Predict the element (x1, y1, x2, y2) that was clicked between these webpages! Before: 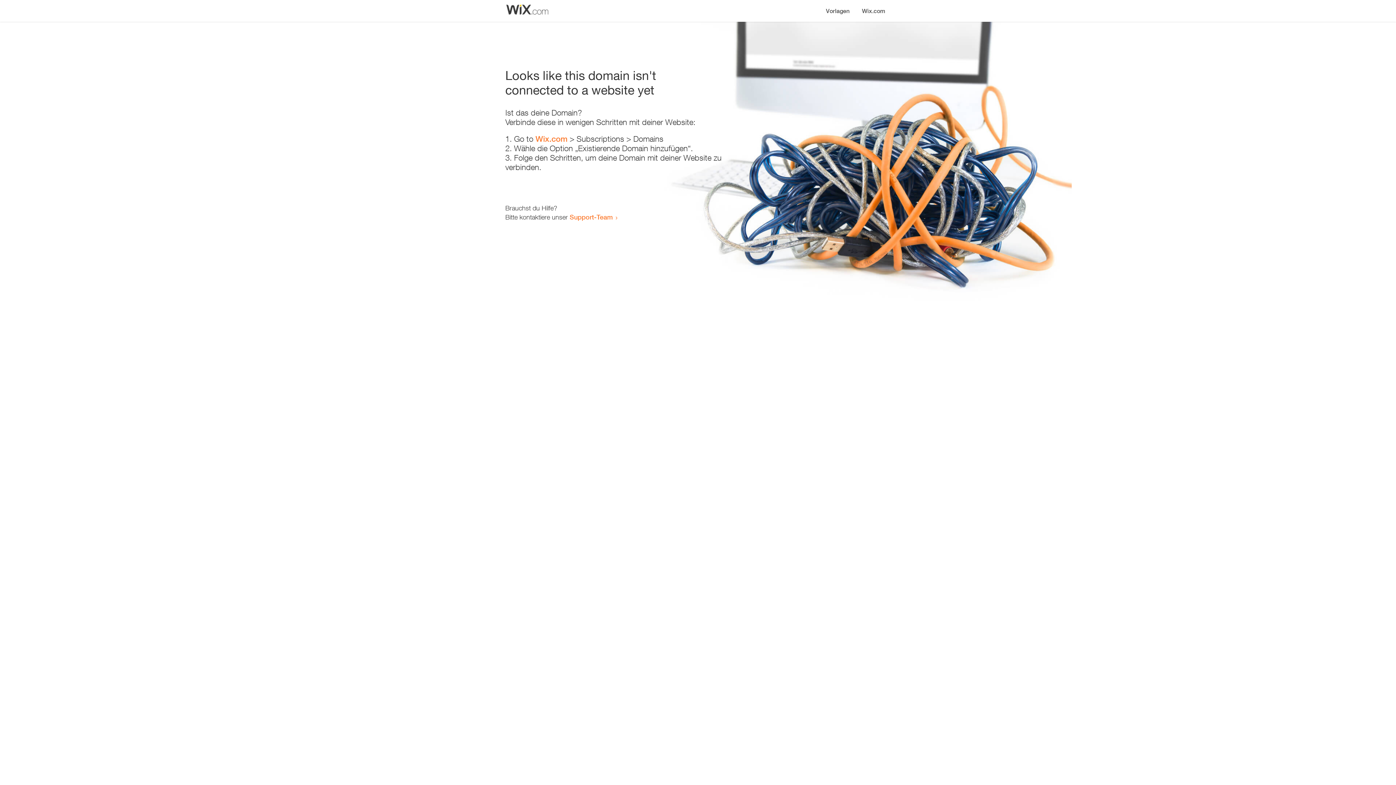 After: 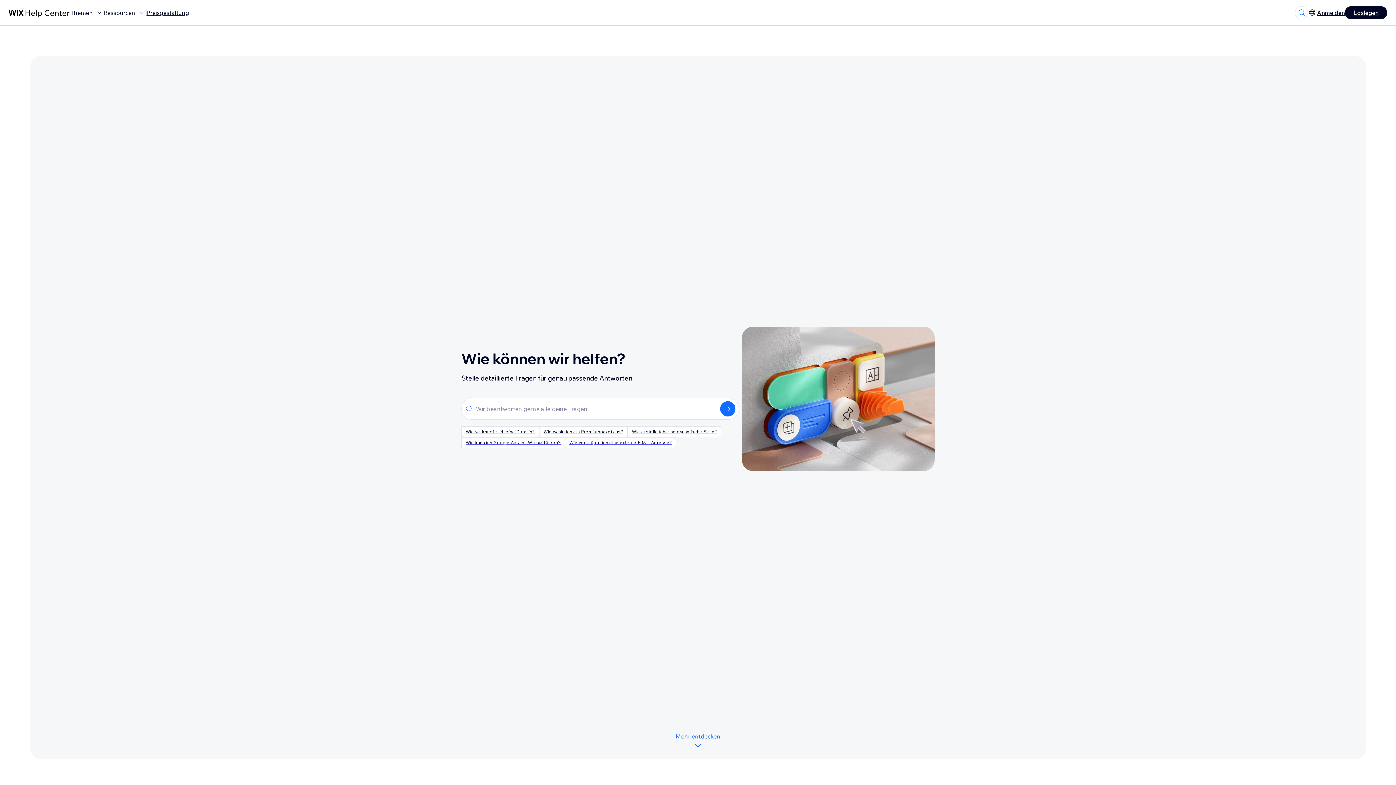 Action: label: Support-Team bbox: (569, 213, 613, 221)